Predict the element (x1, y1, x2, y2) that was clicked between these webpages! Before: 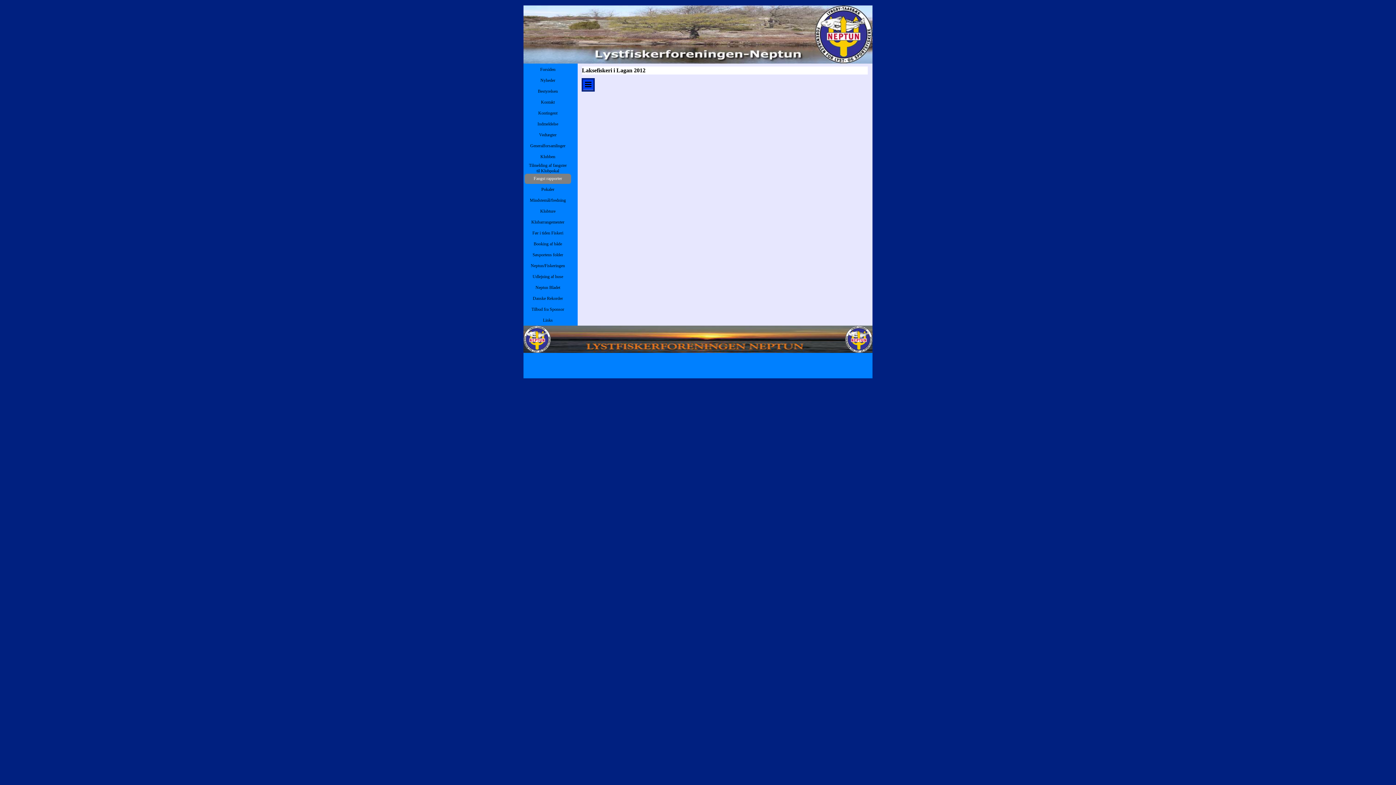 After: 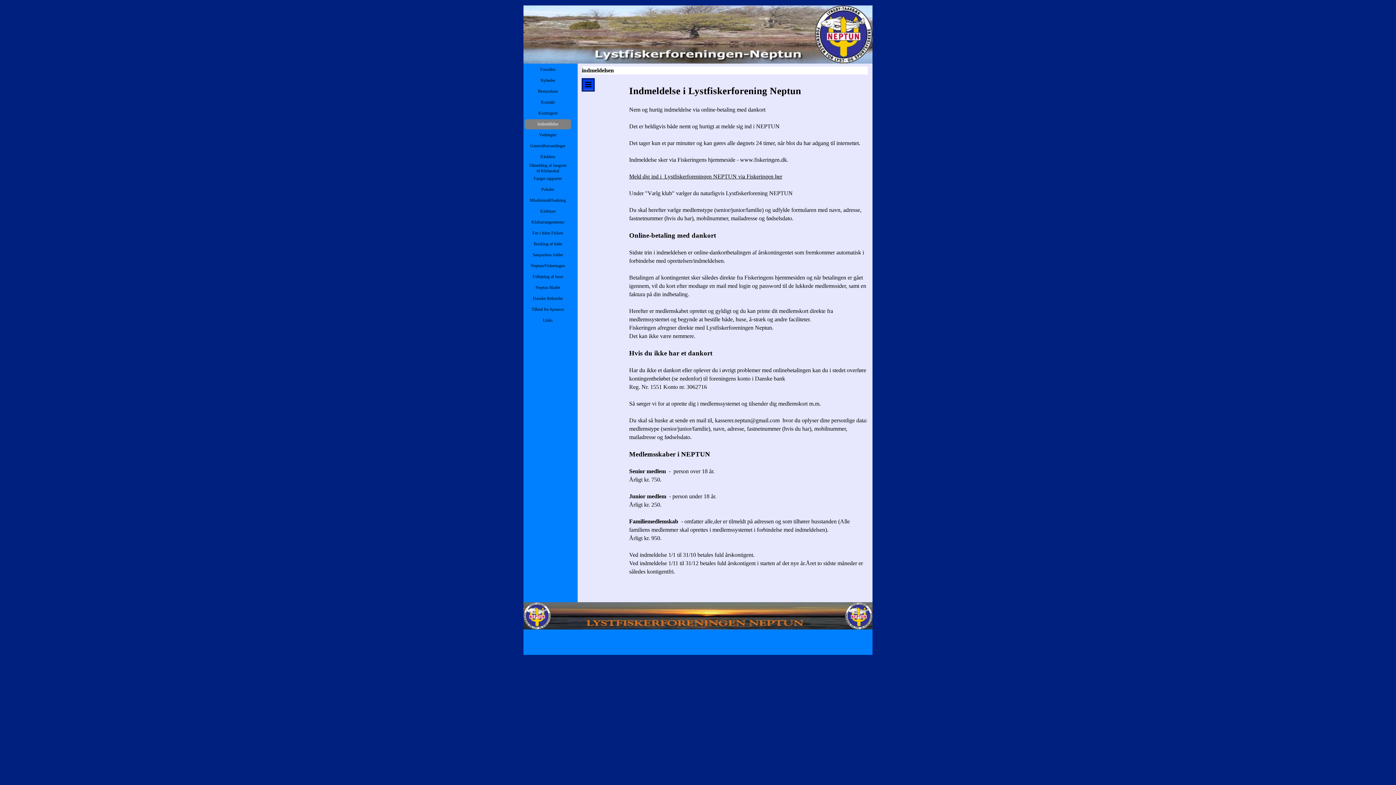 Action: label: Indmeldelse bbox: (528, 119, 567, 129)